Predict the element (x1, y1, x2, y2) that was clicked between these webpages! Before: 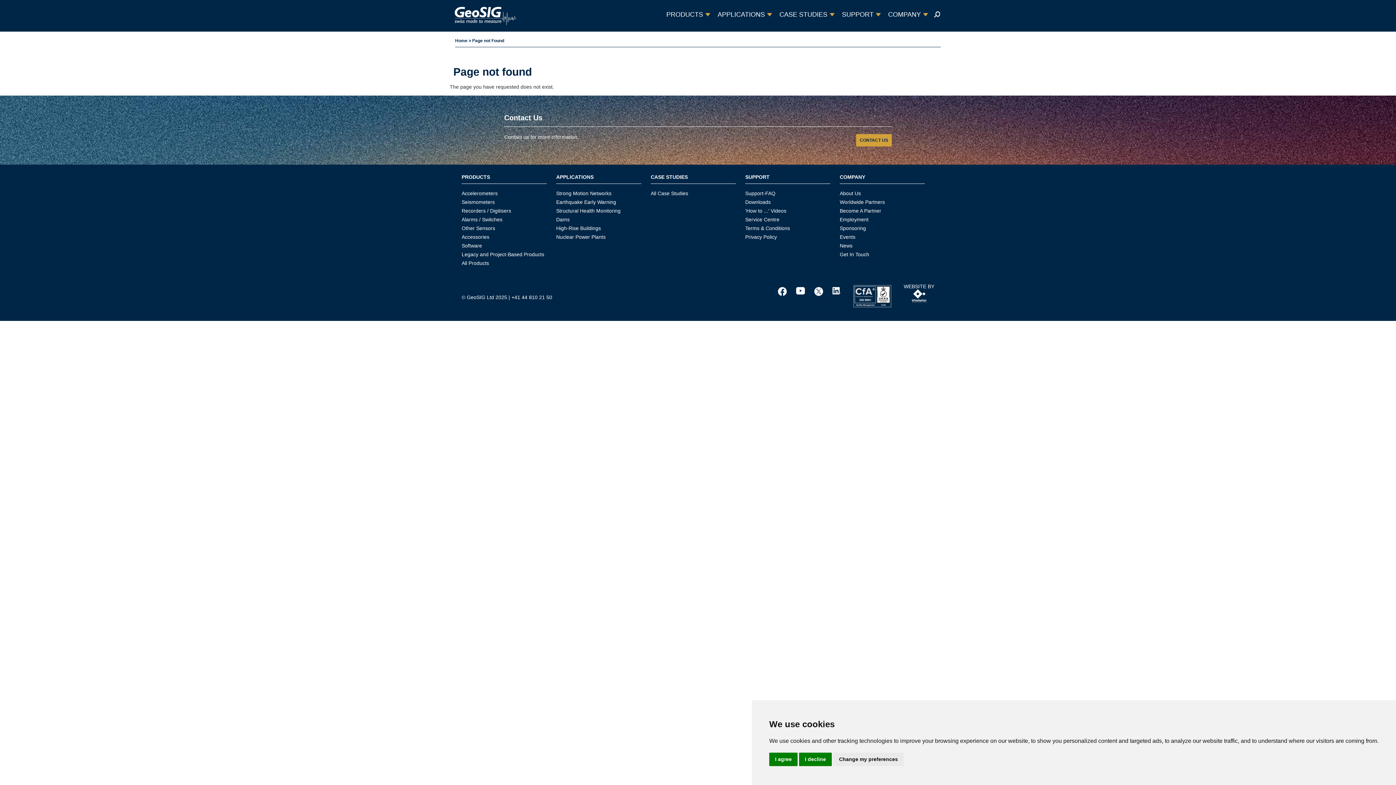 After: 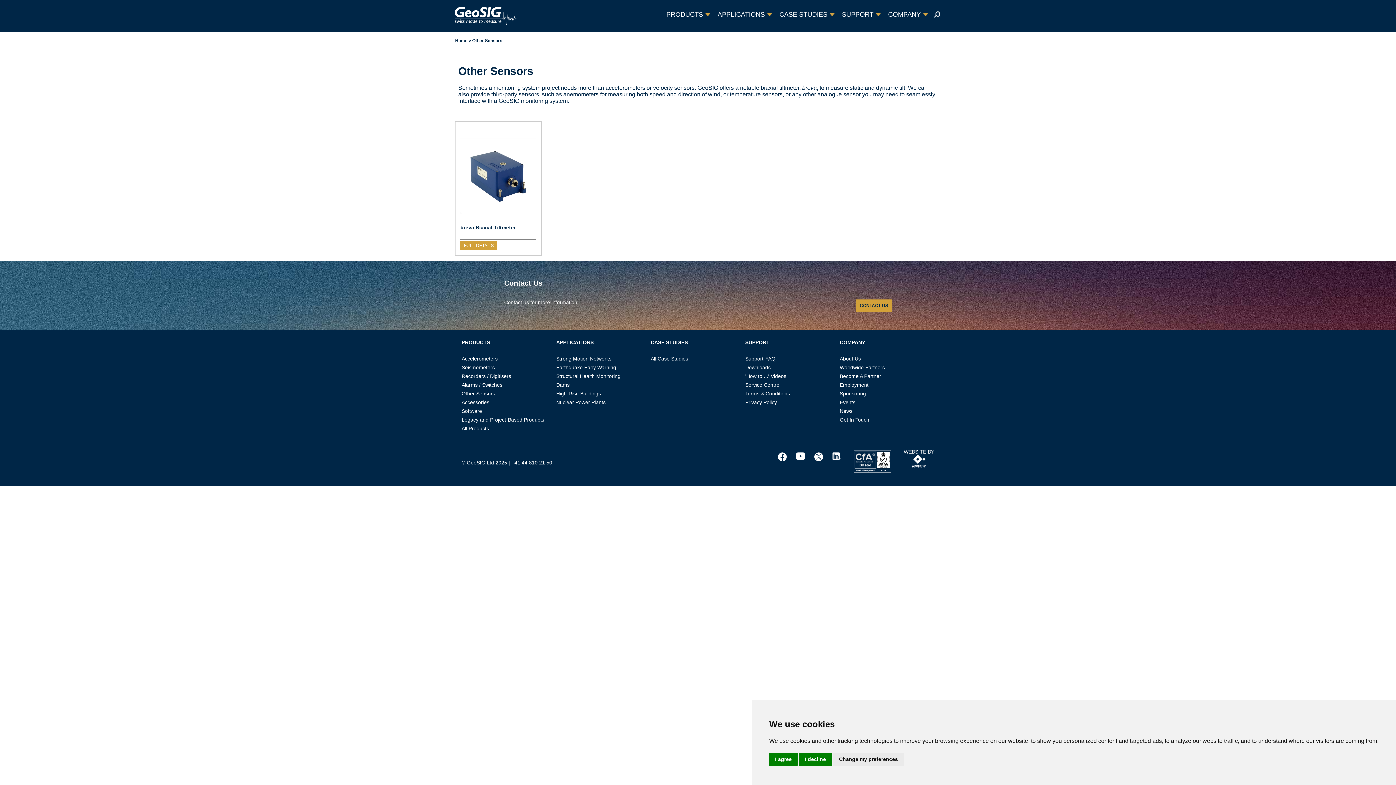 Action: bbox: (461, 225, 495, 231) label: Other Sensors